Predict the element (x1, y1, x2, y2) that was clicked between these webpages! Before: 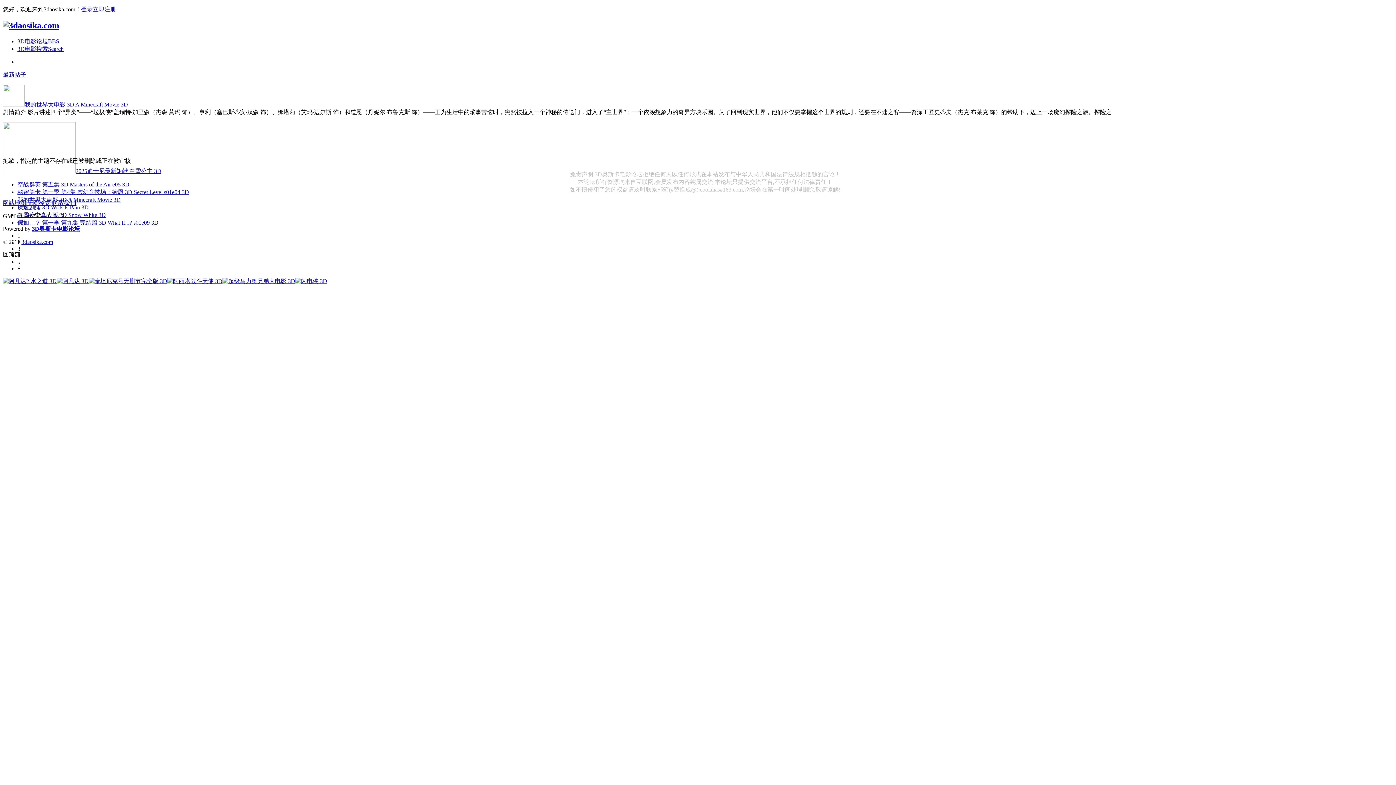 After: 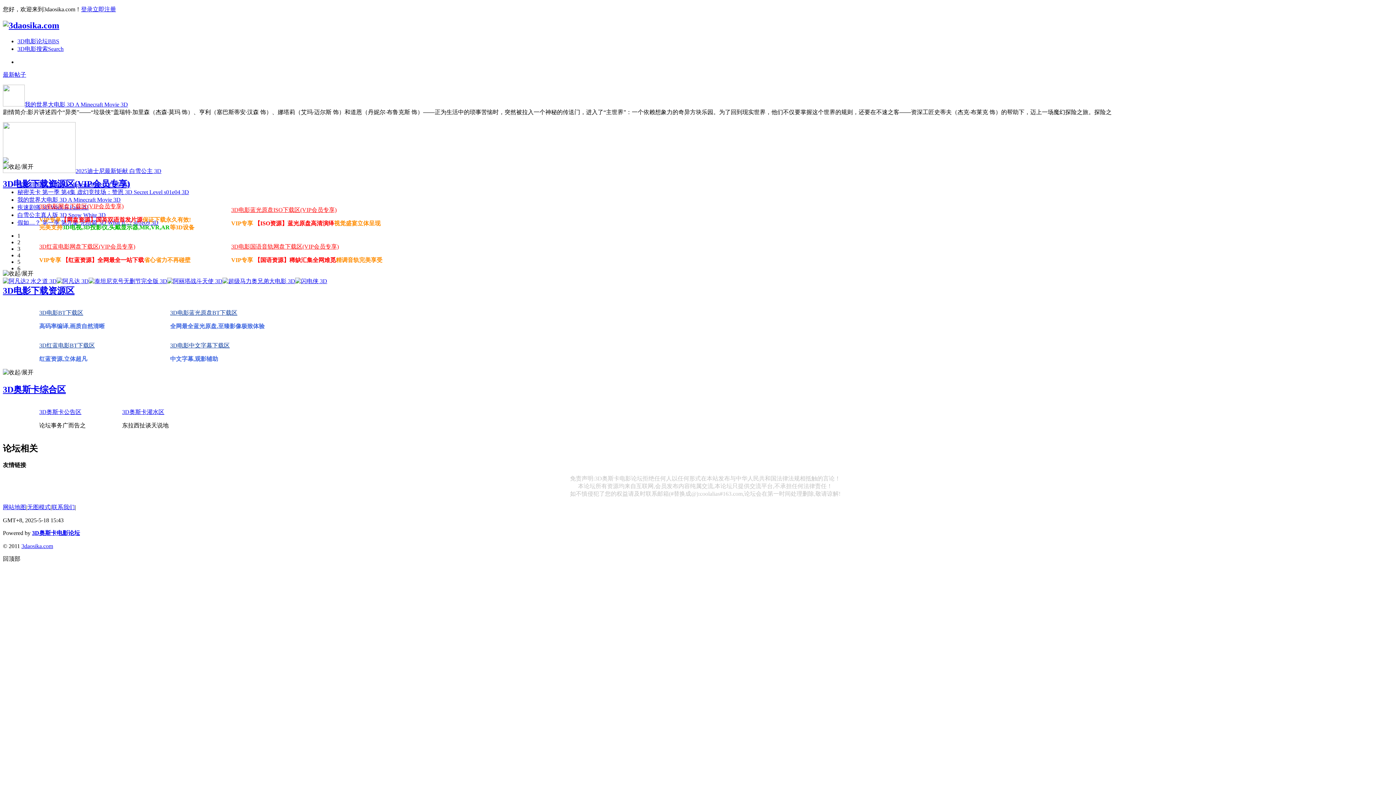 Action: bbox: (2, 20, 59, 30)